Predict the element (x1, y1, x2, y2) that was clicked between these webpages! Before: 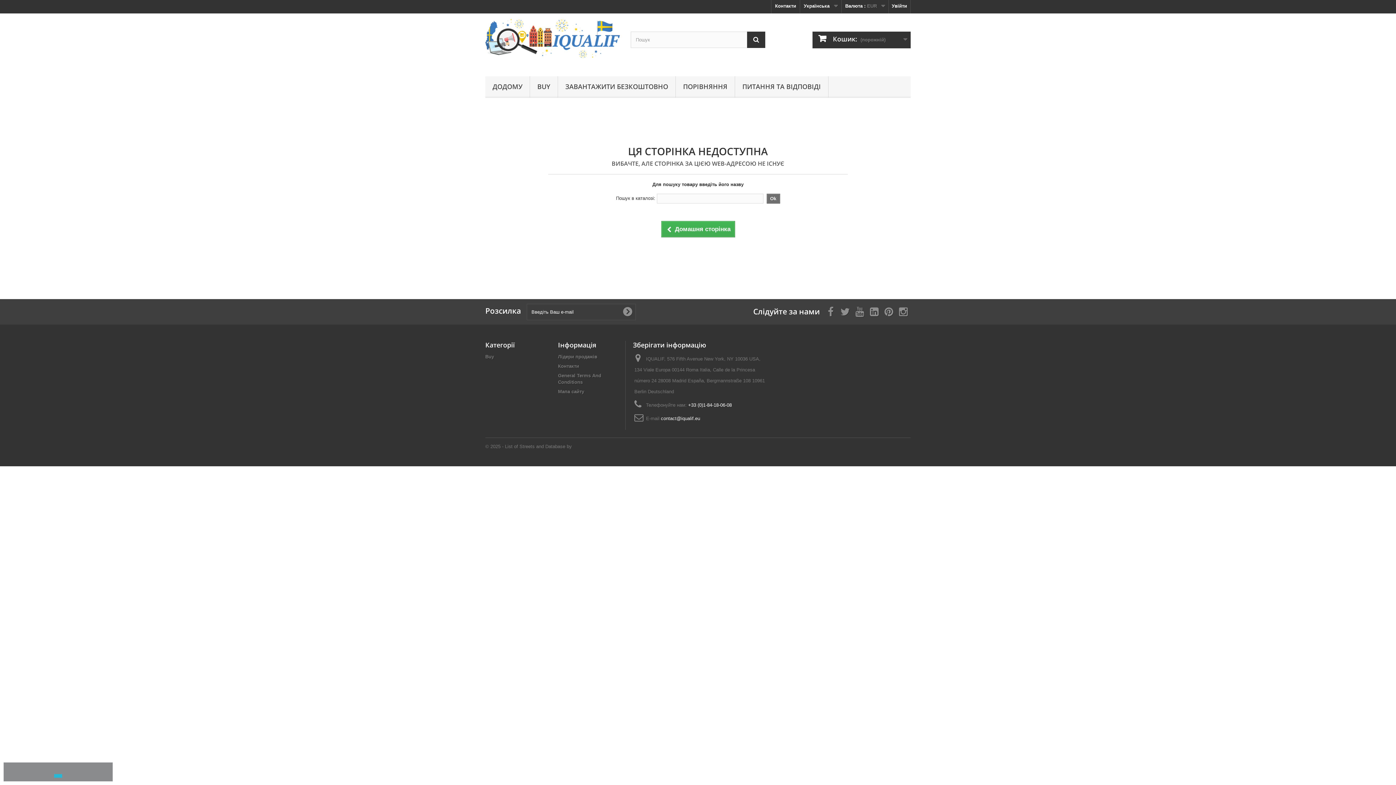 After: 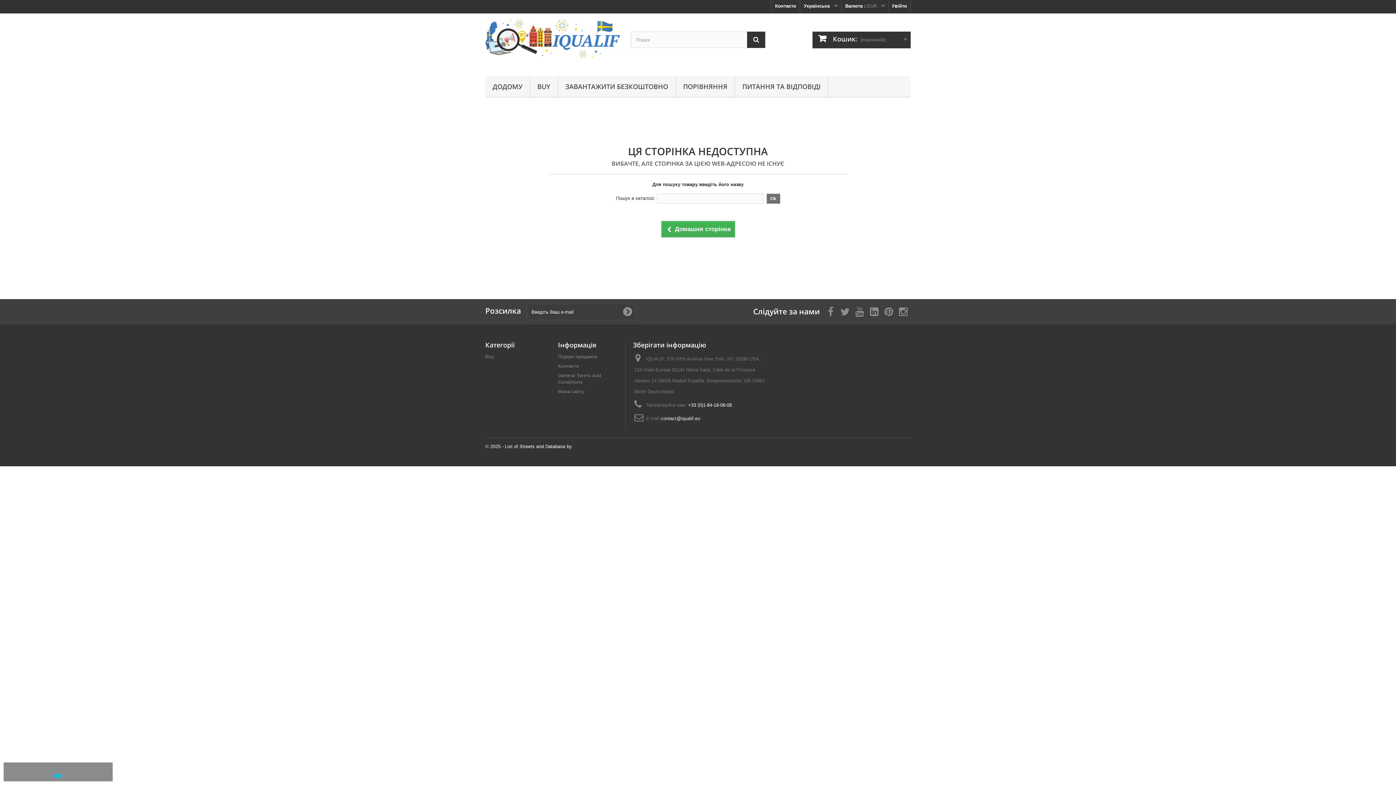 Action: label: © 2025 - List of Streets and Database by bbox: (485, 444, 572, 449)